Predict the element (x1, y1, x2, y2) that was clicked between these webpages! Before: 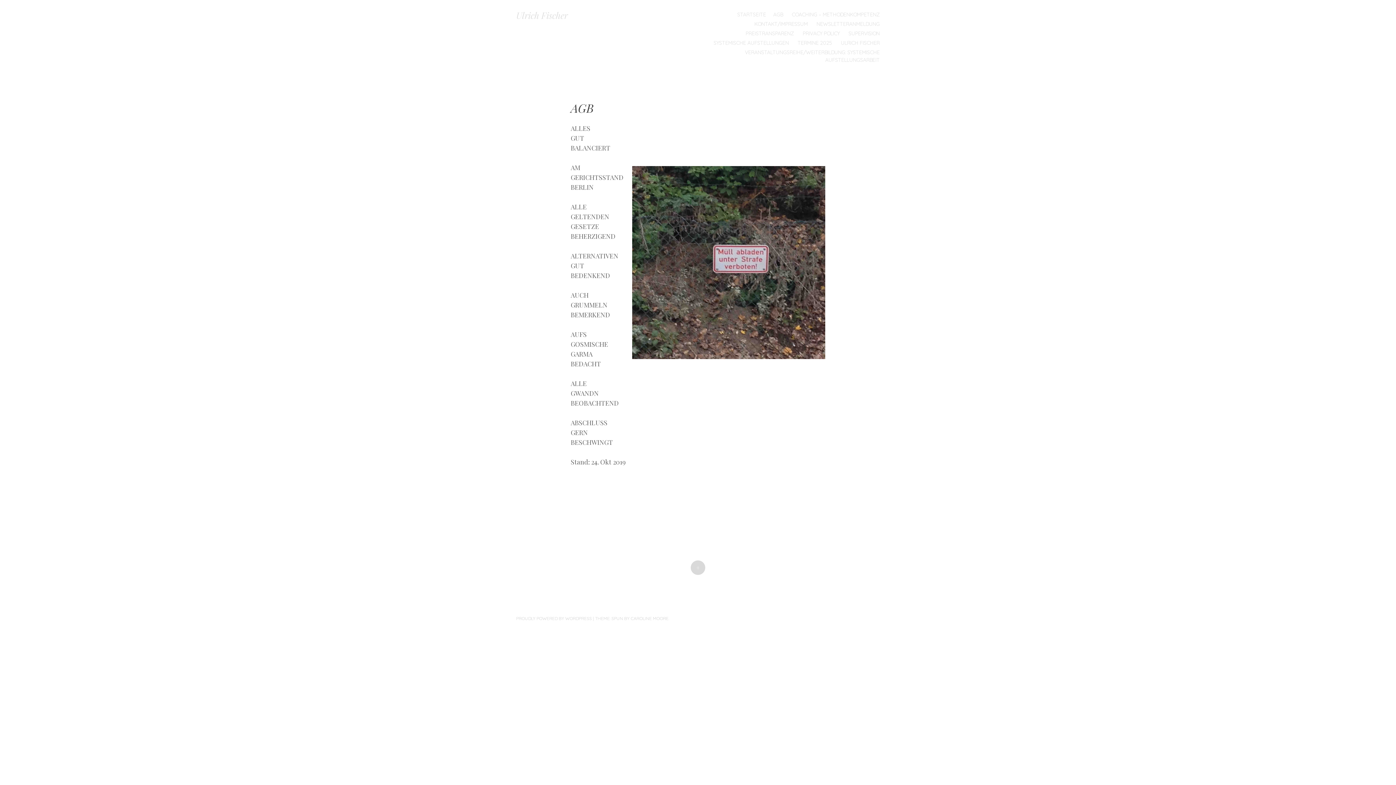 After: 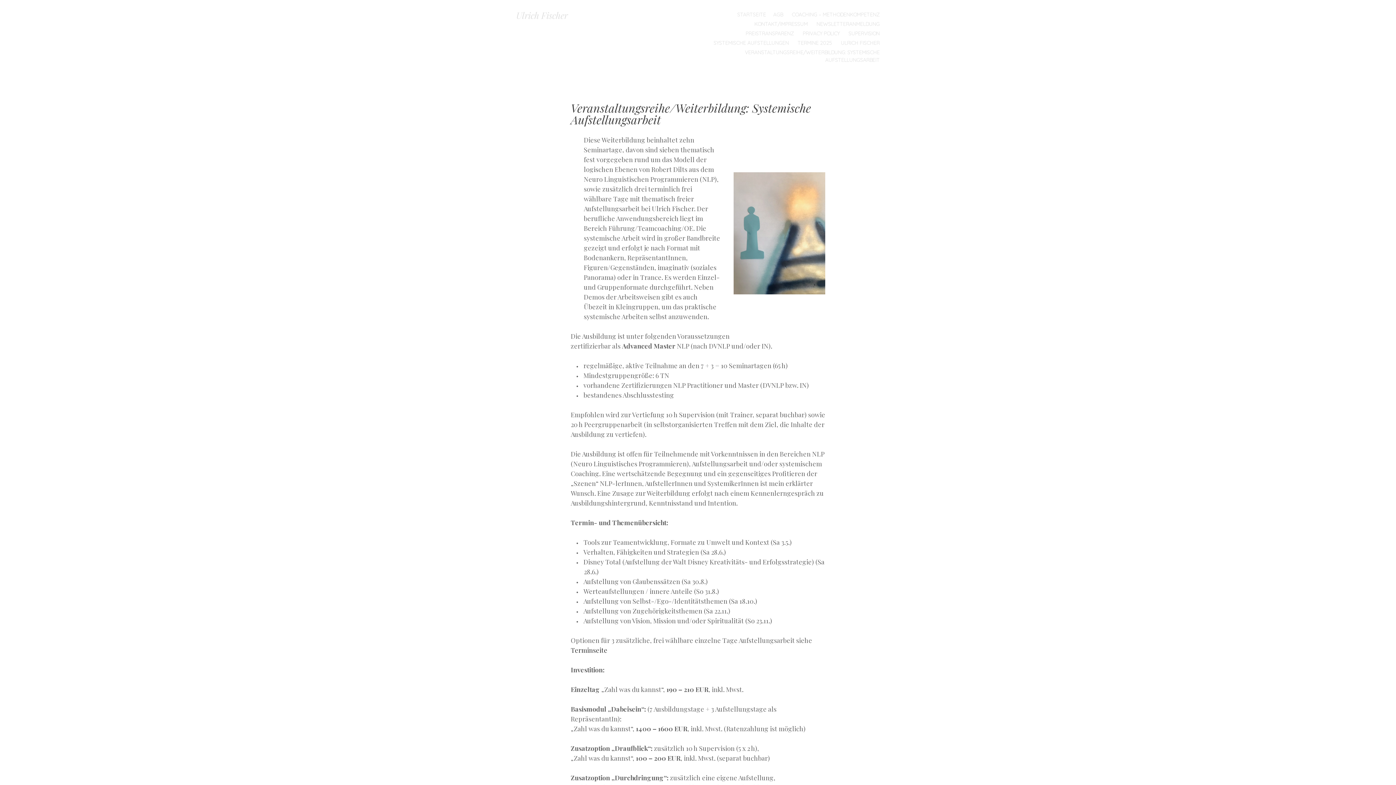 Action: bbox: (705, 48, 880, 64) label: VERANSTALTUNGSREIHE/WEITERBILDUNG: SYSTEMISCHE AUFSTELLUNGSARBEIT